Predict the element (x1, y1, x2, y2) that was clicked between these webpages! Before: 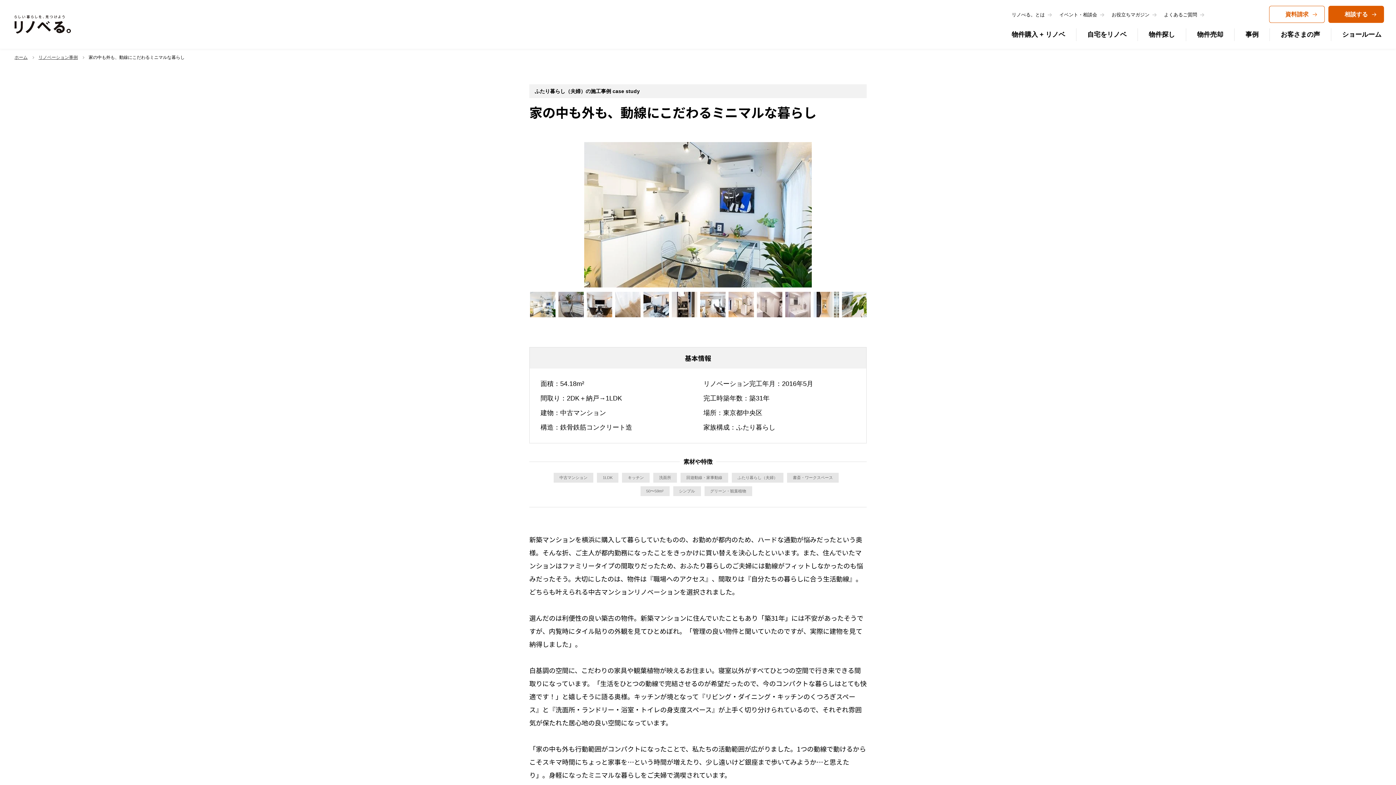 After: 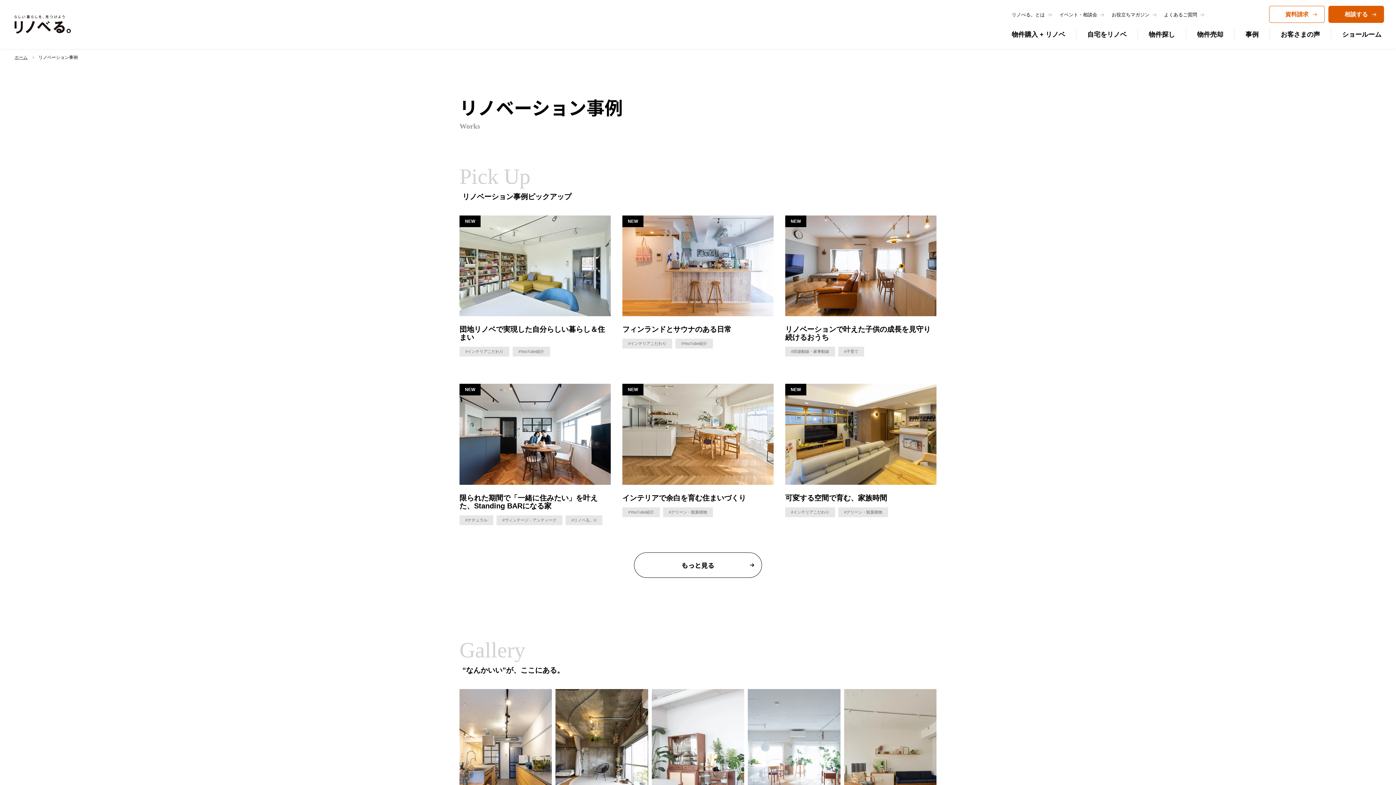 Action: bbox: (38, 54, 77, 60) label: リノベーション事例